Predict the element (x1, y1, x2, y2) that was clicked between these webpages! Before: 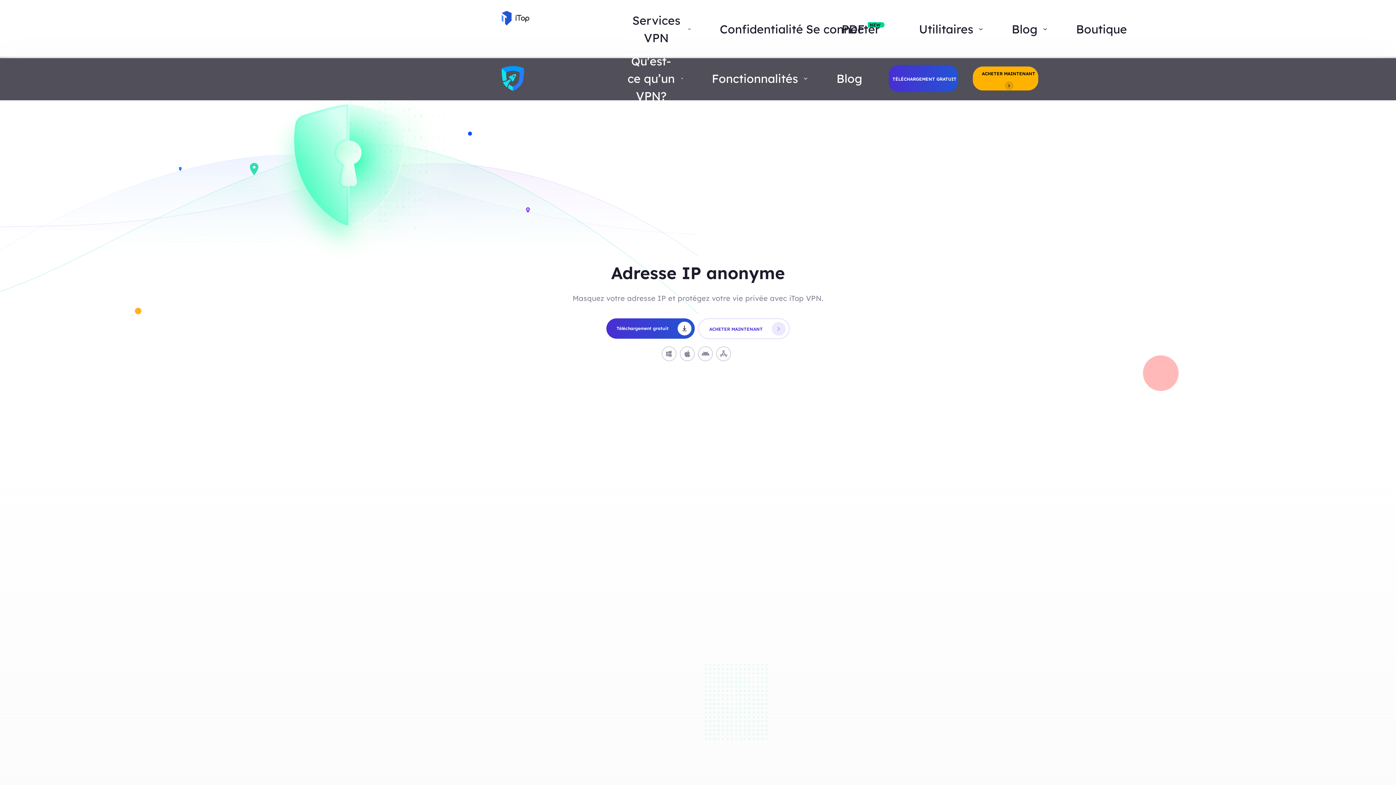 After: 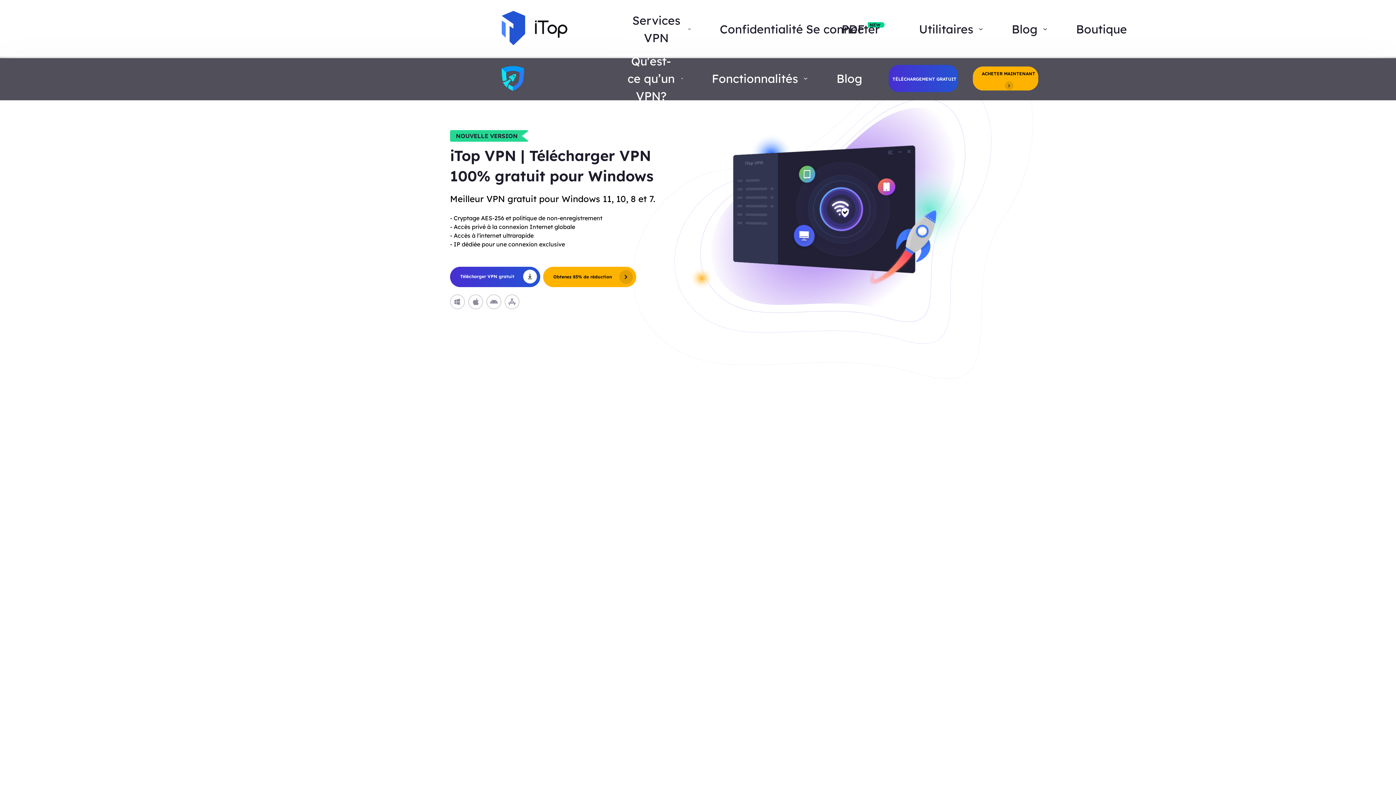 Action: bbox: (661, 346, 676, 361)